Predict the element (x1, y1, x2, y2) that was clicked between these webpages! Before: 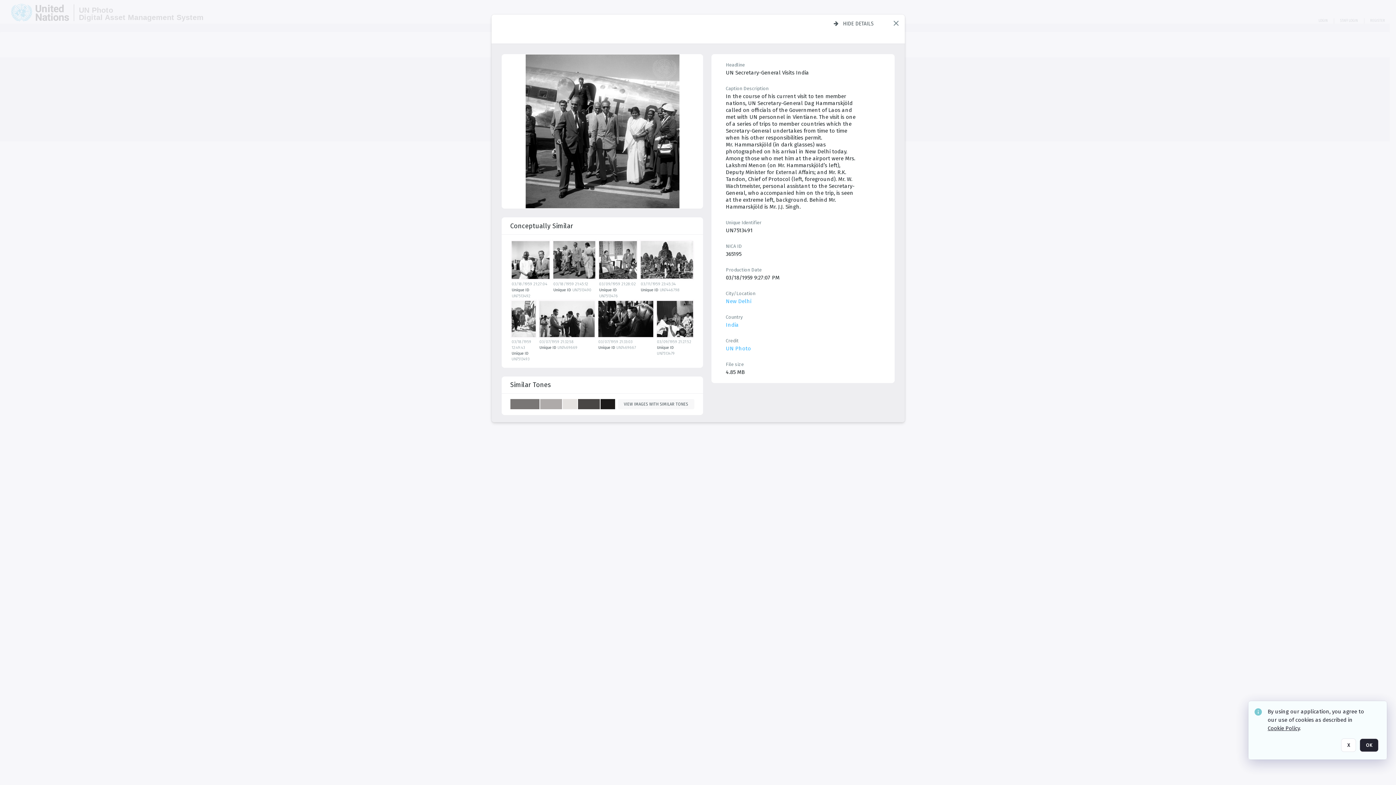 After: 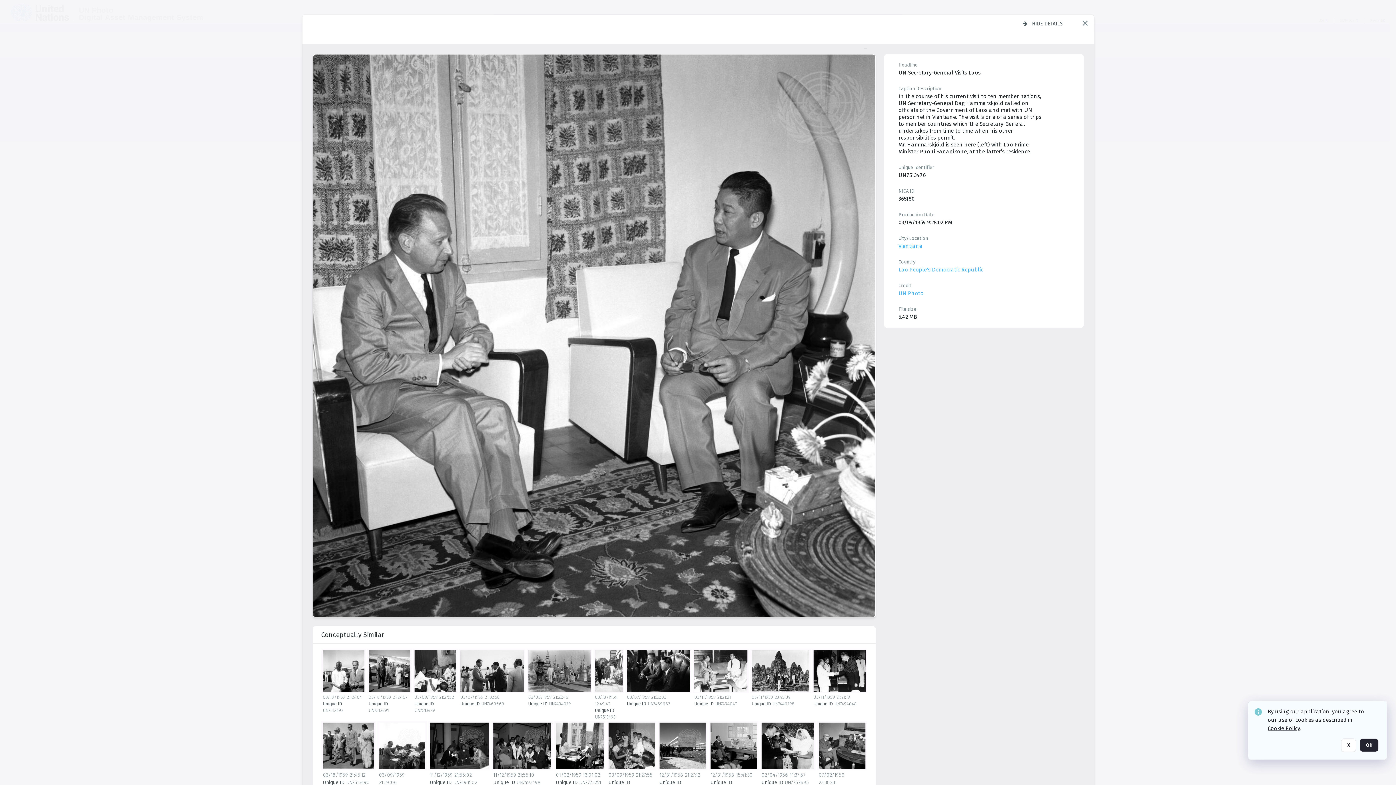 Action: bbox: (599, 241, 639, 281) label: details